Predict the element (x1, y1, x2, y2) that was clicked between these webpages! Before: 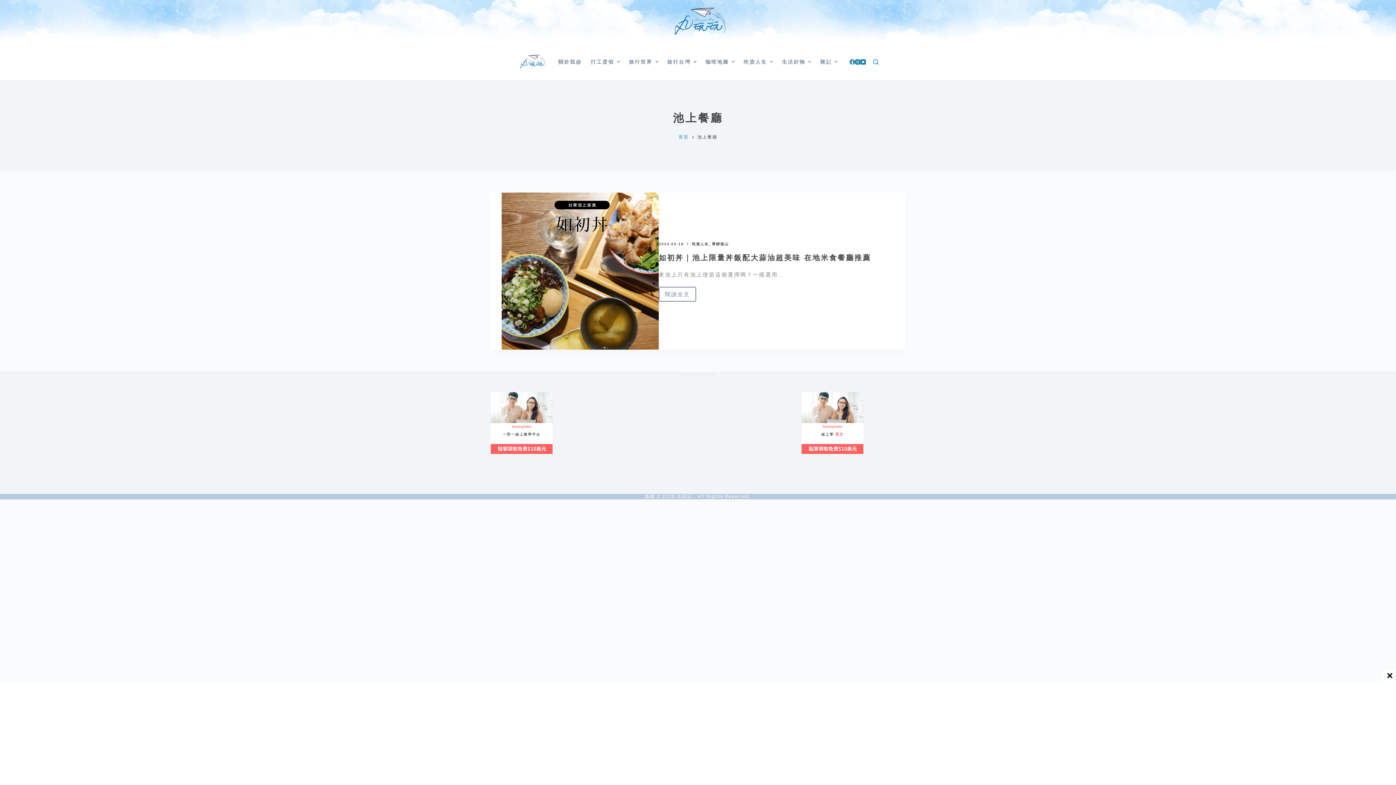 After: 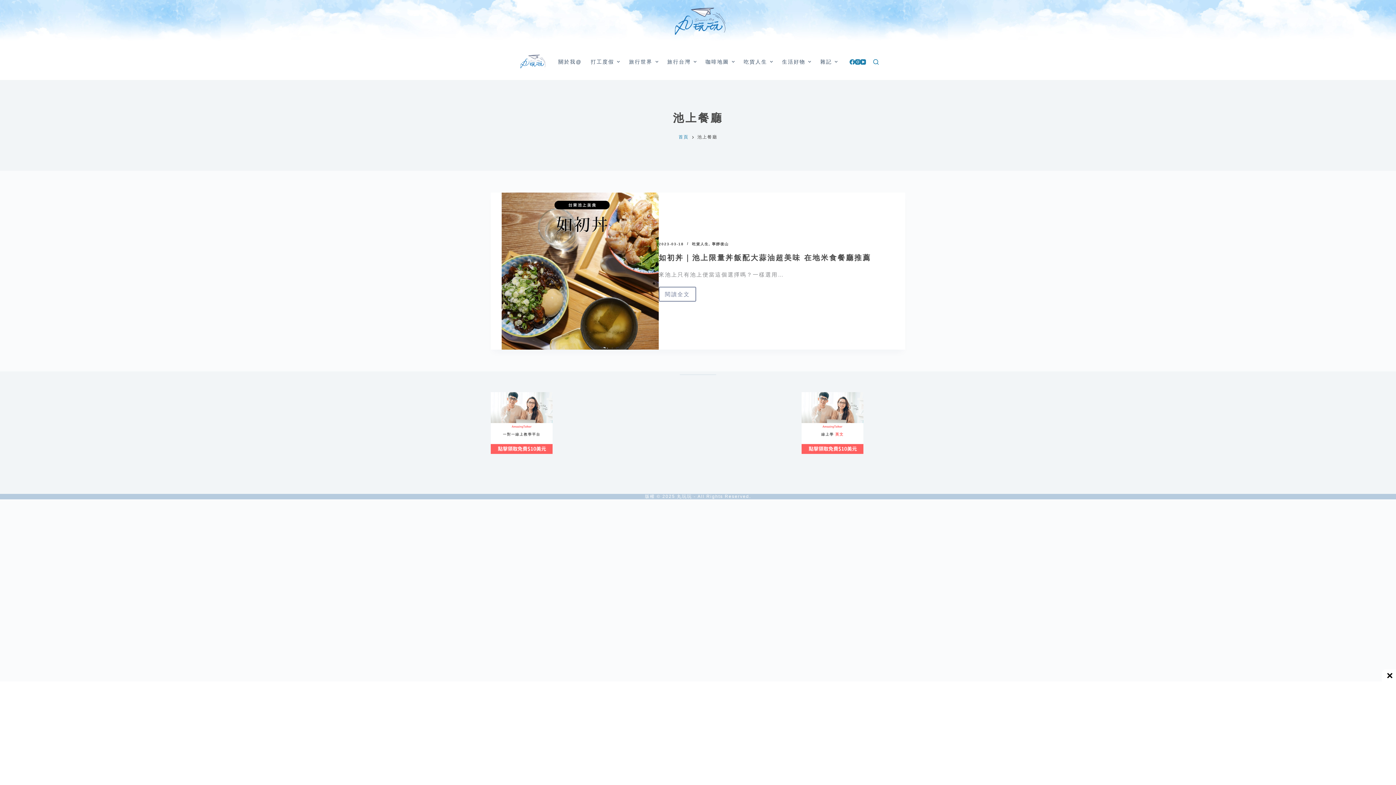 Action: label: 如初丼｜池上限量丼飯配大蒜油超美味 在地米食餐廳推薦 bbox: (501, 192, 658, 349)